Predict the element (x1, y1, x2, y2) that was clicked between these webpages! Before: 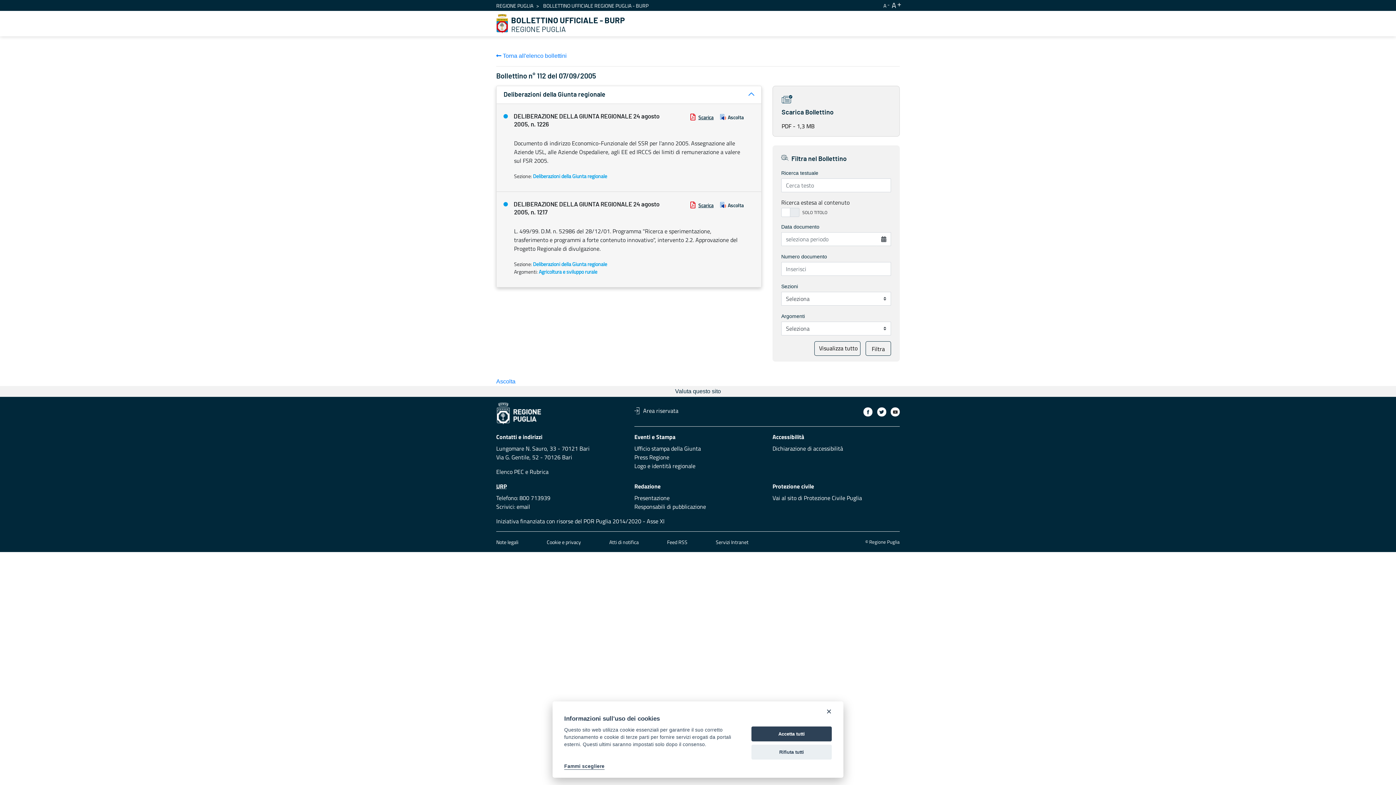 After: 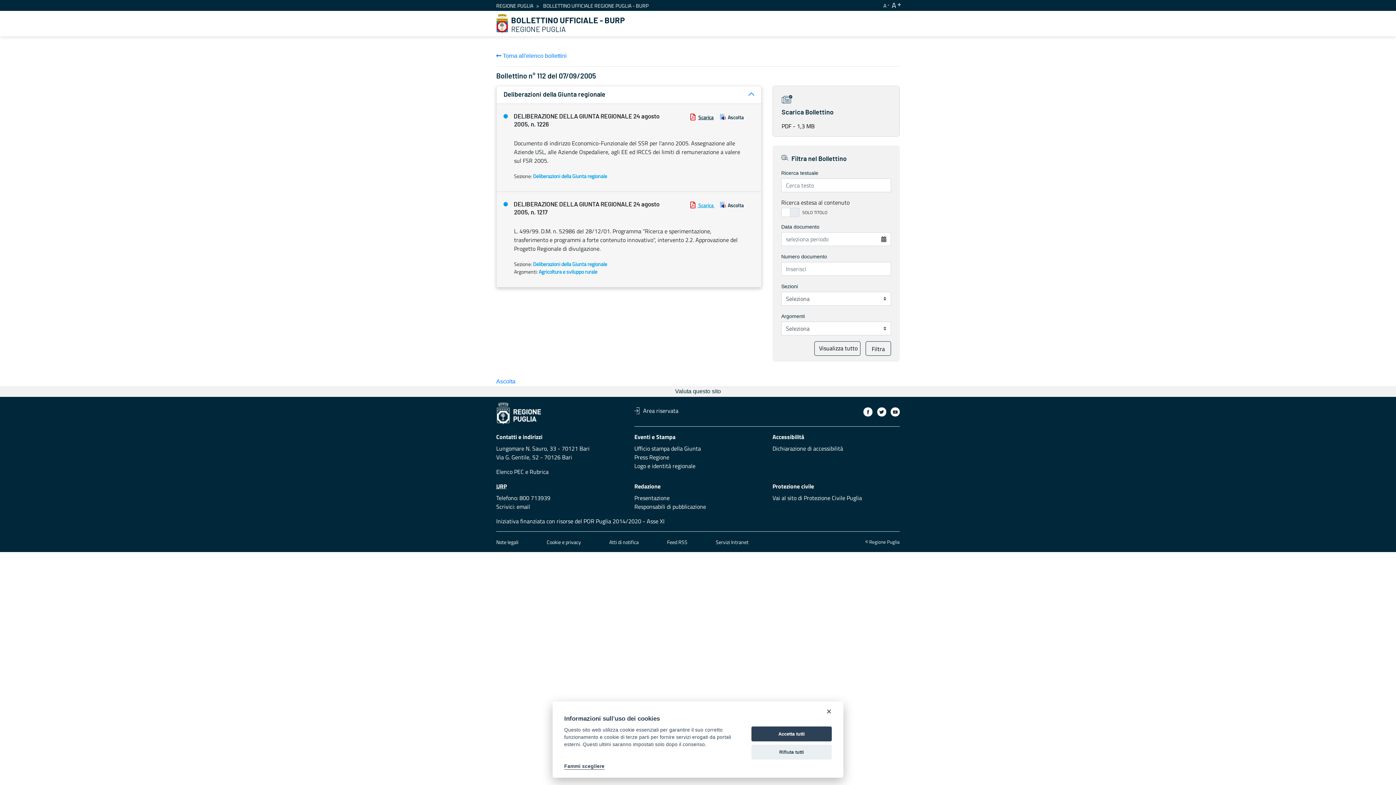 Action: bbox: (690, 201, 714, 209) label:  Scarica 